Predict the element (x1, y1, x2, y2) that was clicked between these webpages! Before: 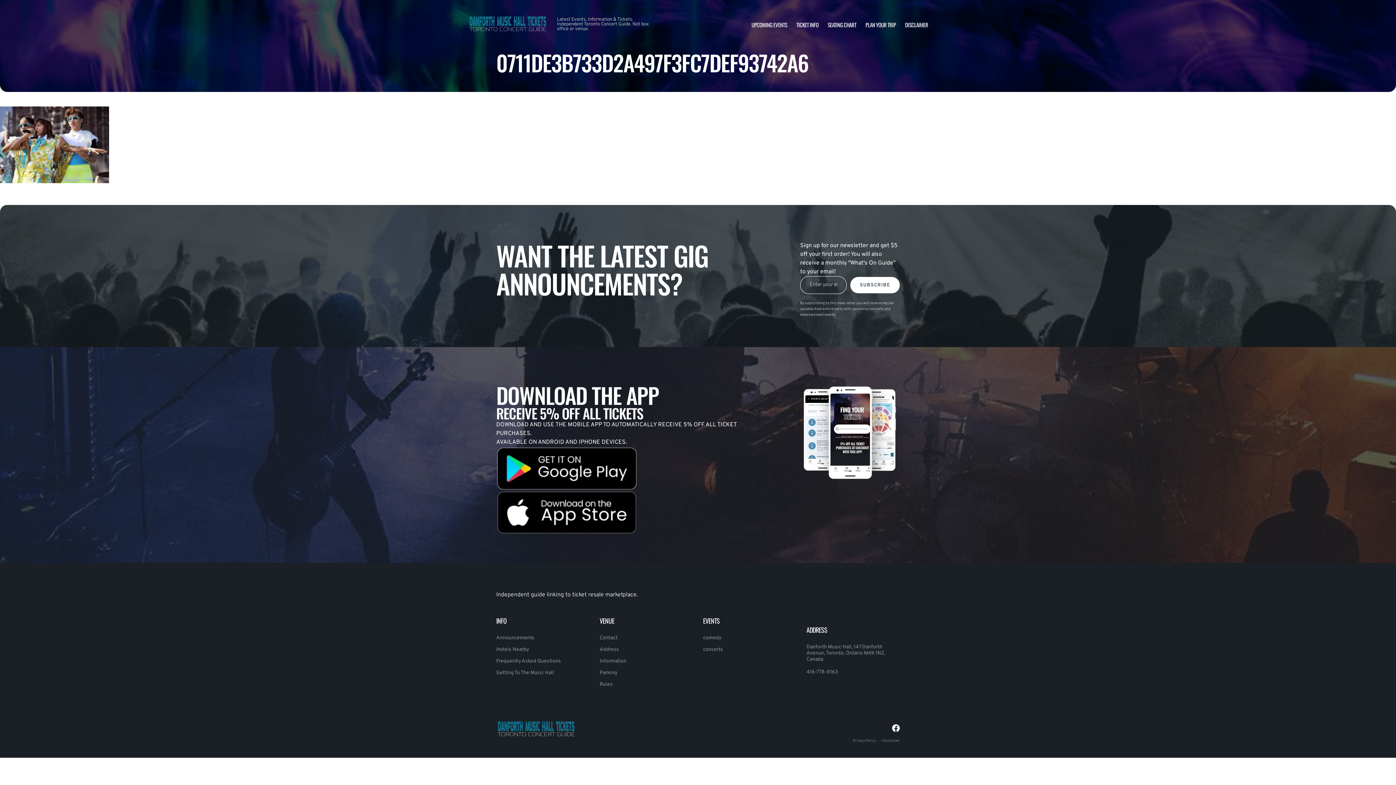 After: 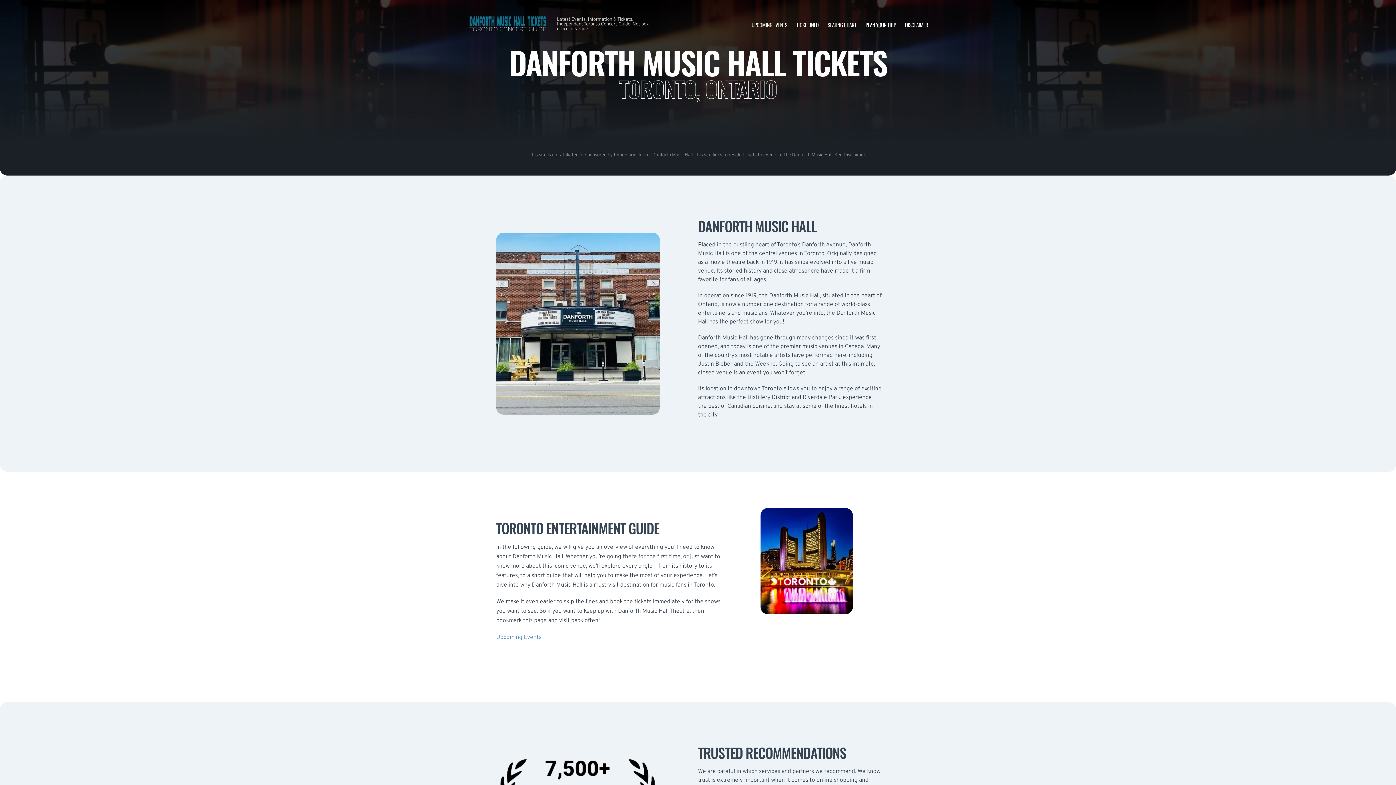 Action: bbox: (496, 716, 578, 743)